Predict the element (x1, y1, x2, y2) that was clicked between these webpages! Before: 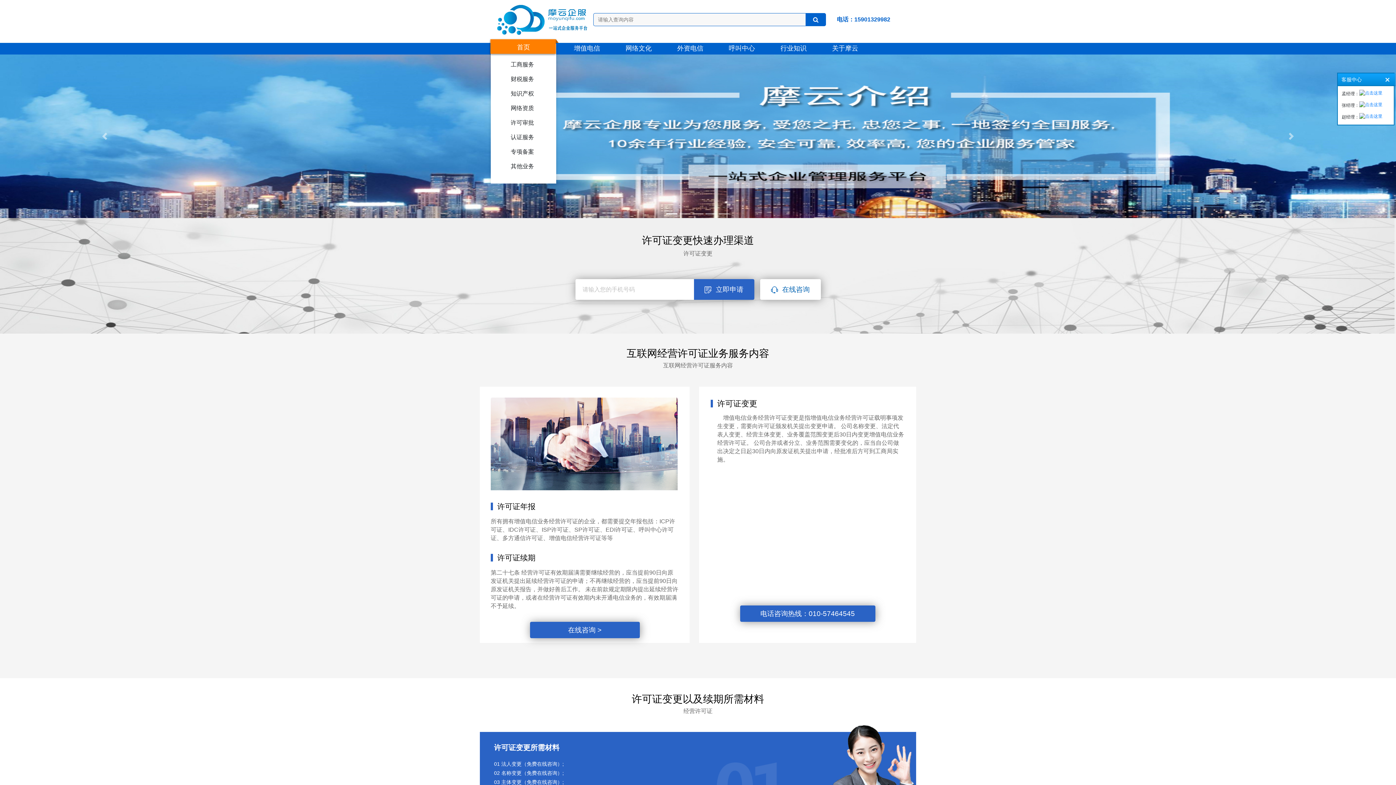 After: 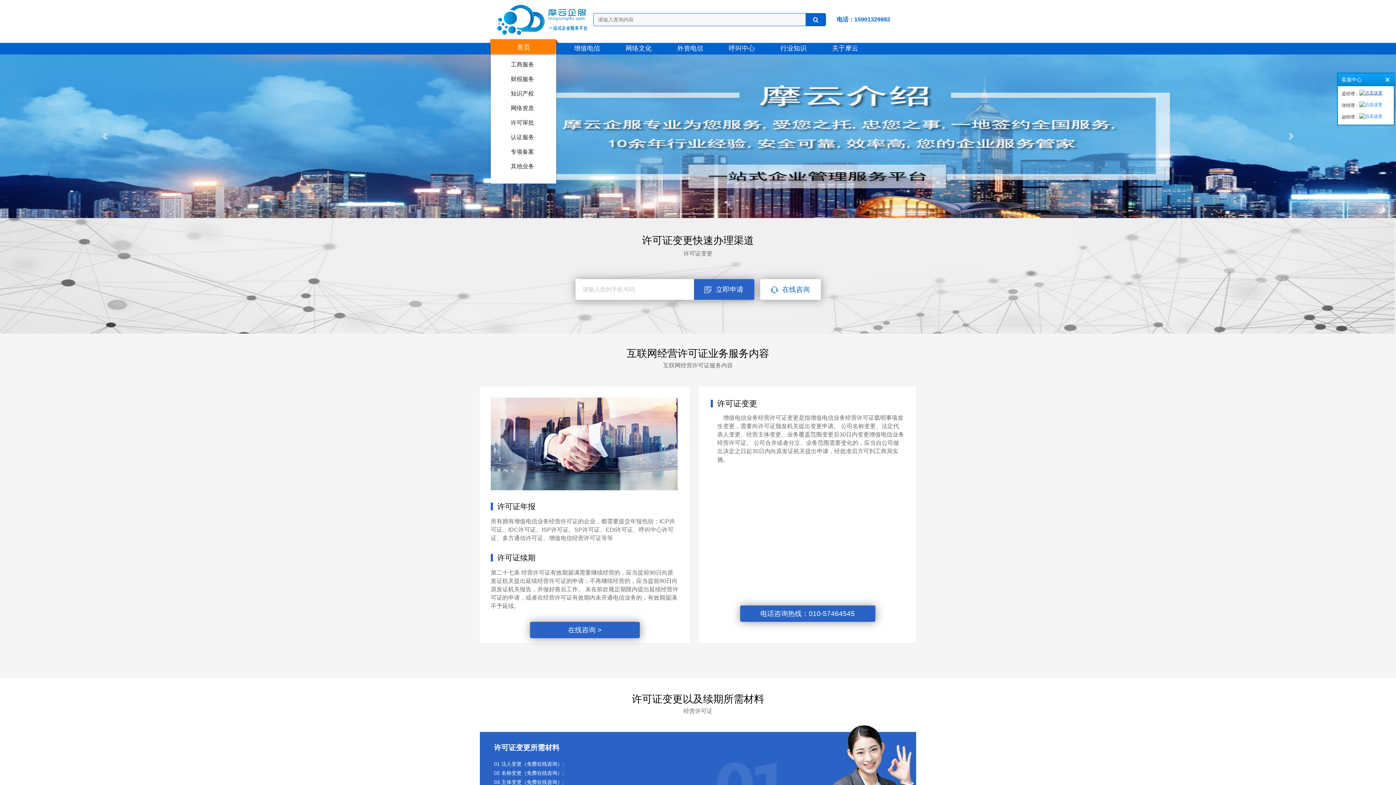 Action: bbox: (1359, 89, 1382, 96)